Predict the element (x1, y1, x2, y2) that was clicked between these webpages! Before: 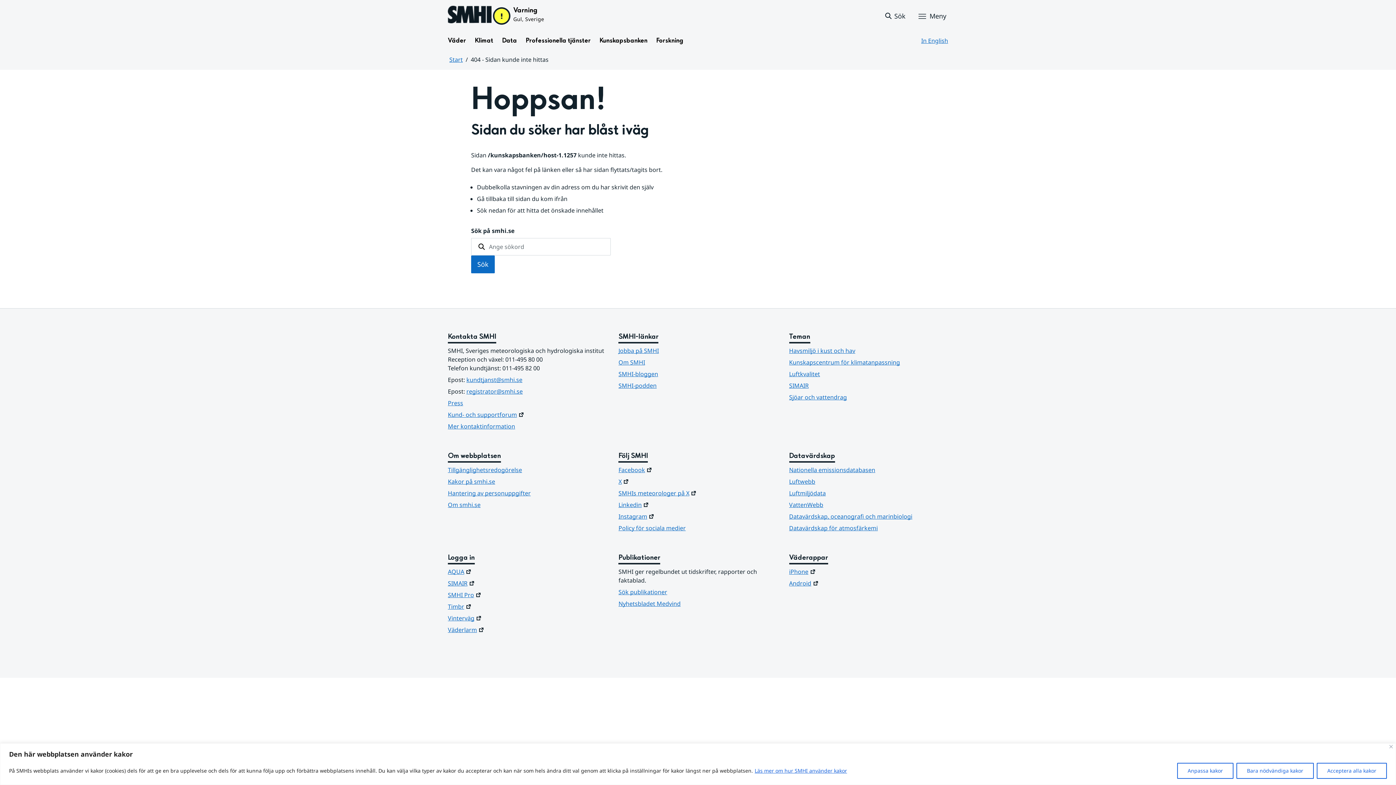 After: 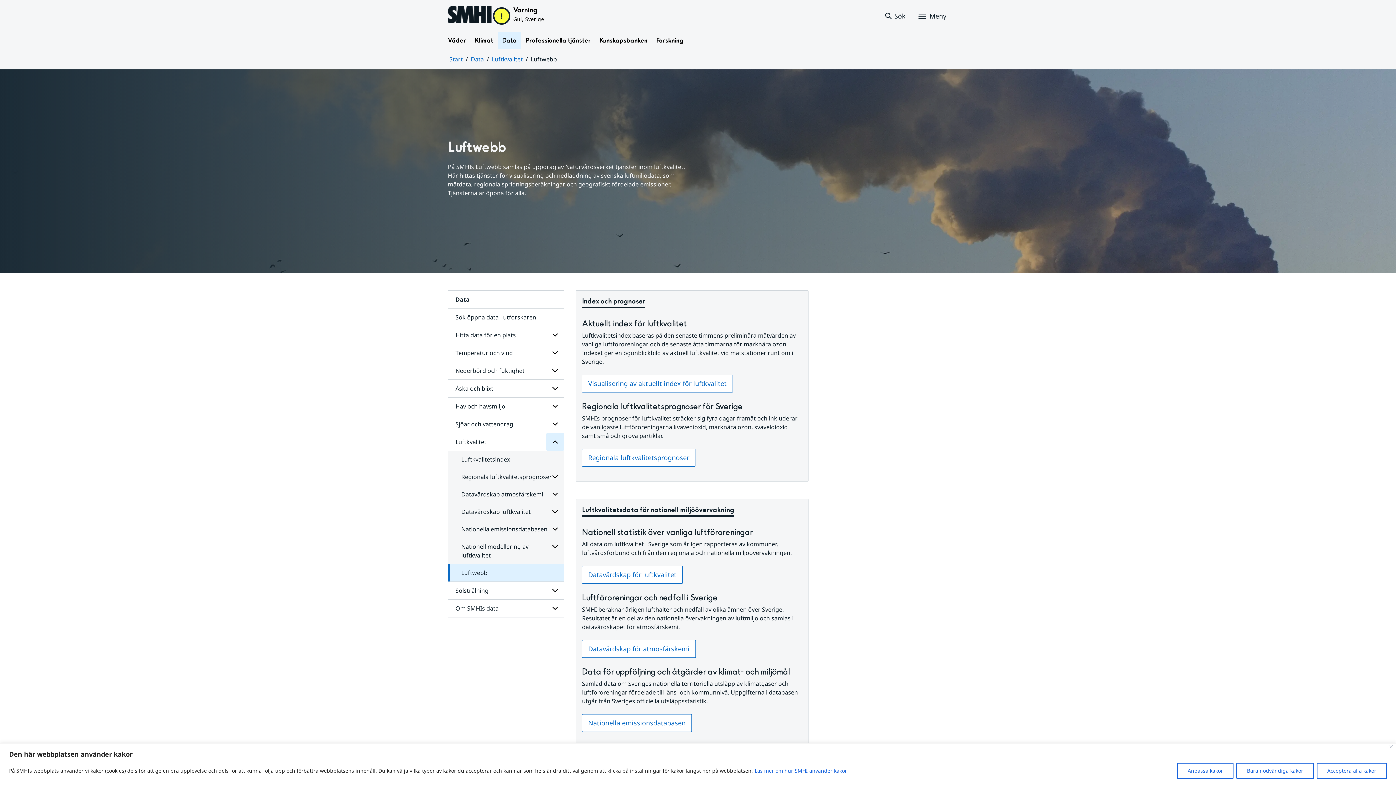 Action: label: Luftwebb
Länk till annan webbplats. bbox: (789, 477, 948, 486)